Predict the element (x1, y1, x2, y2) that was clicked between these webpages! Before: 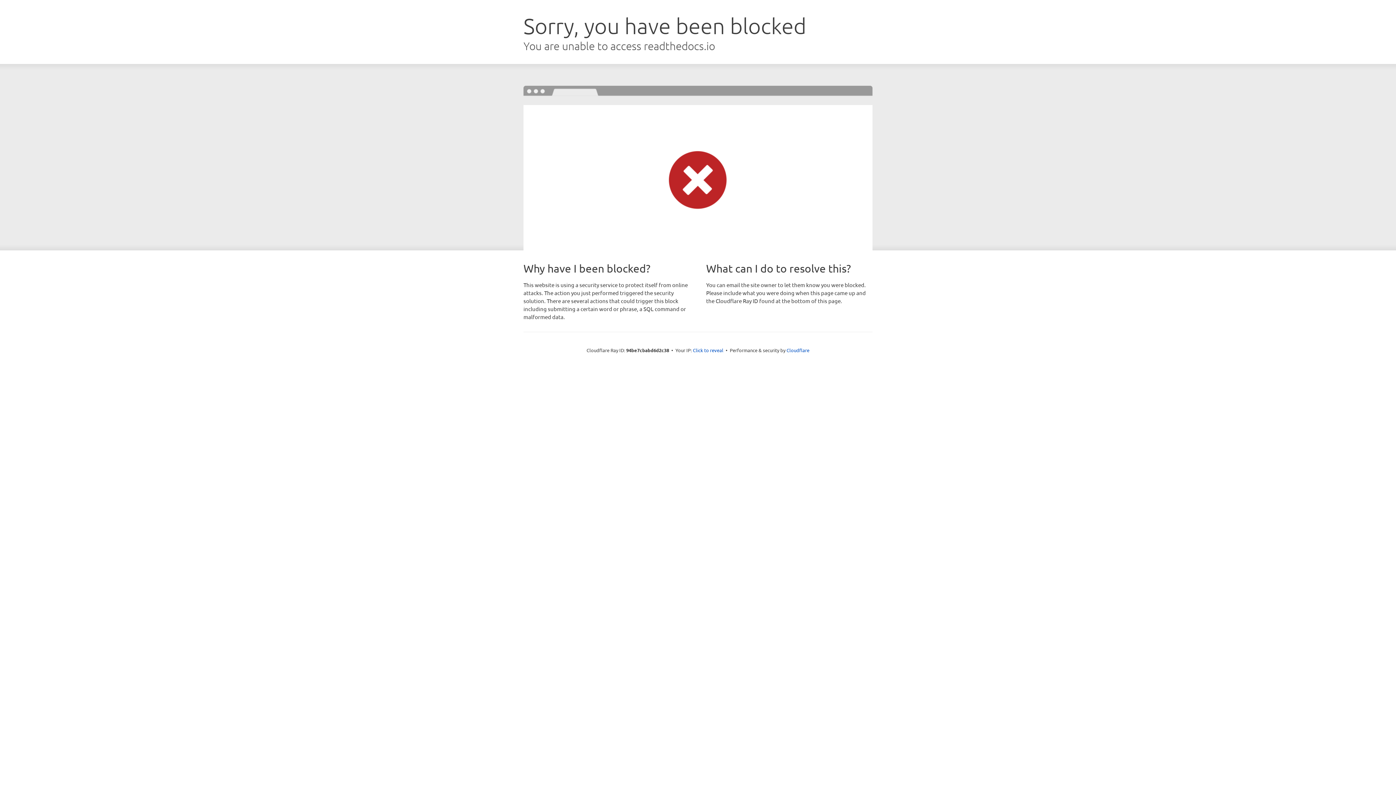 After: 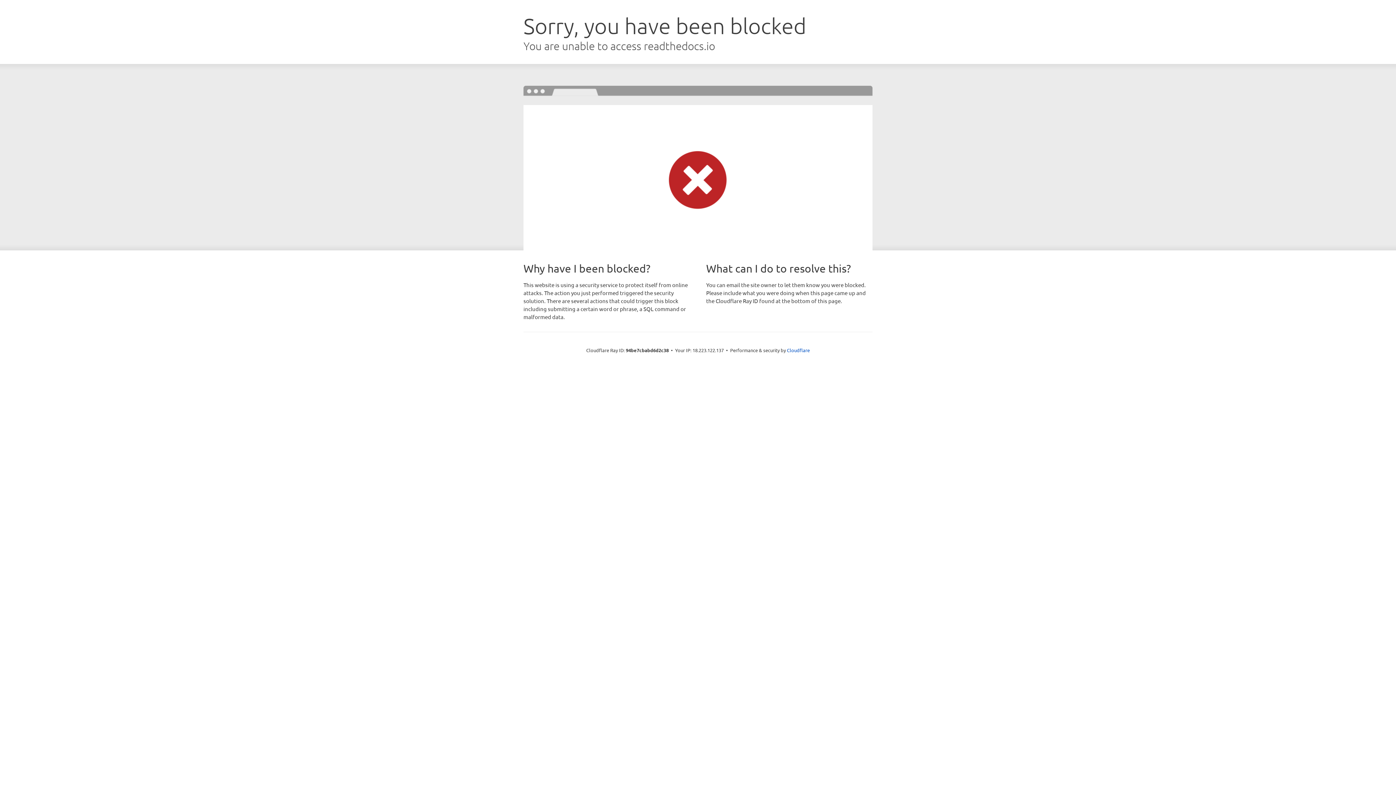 Action: label: Click to reveal bbox: (693, 346, 723, 353)